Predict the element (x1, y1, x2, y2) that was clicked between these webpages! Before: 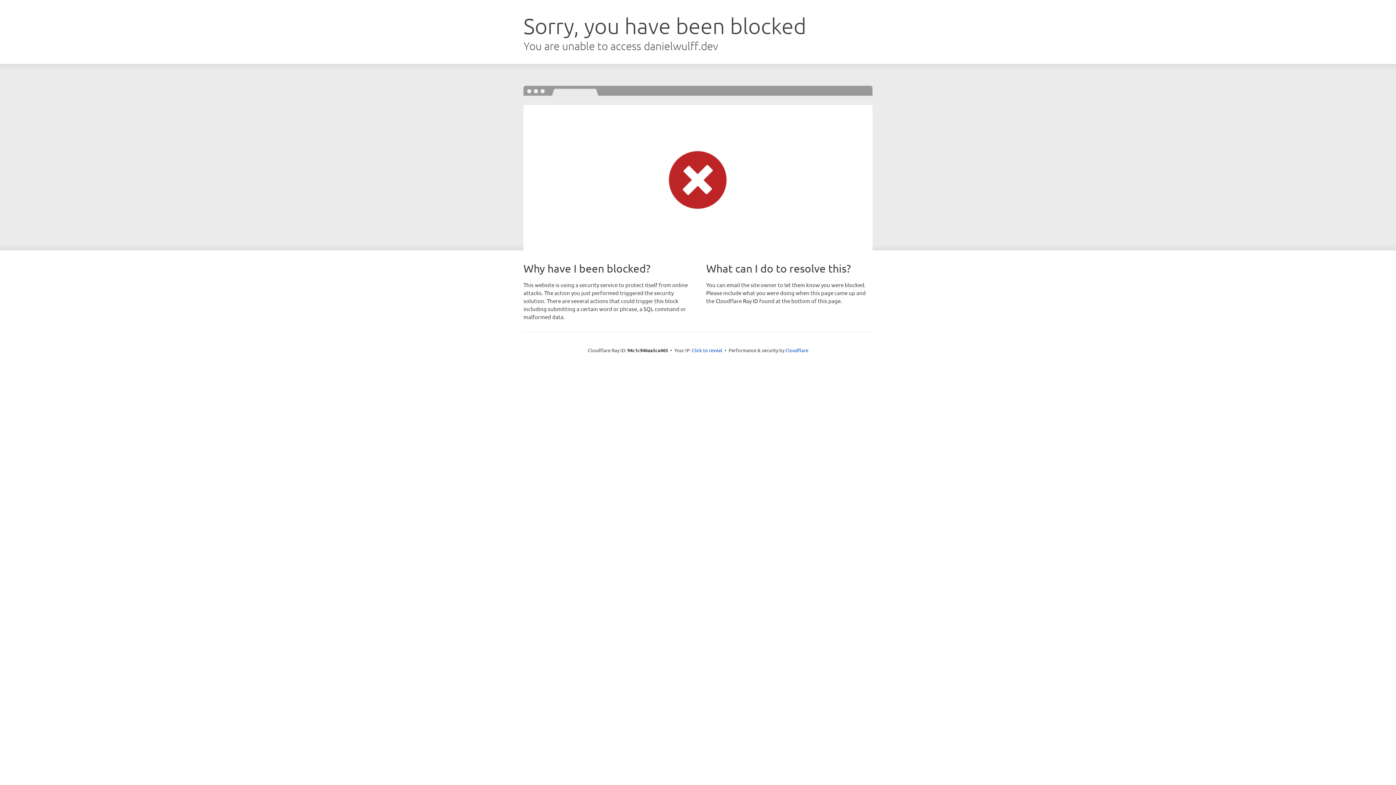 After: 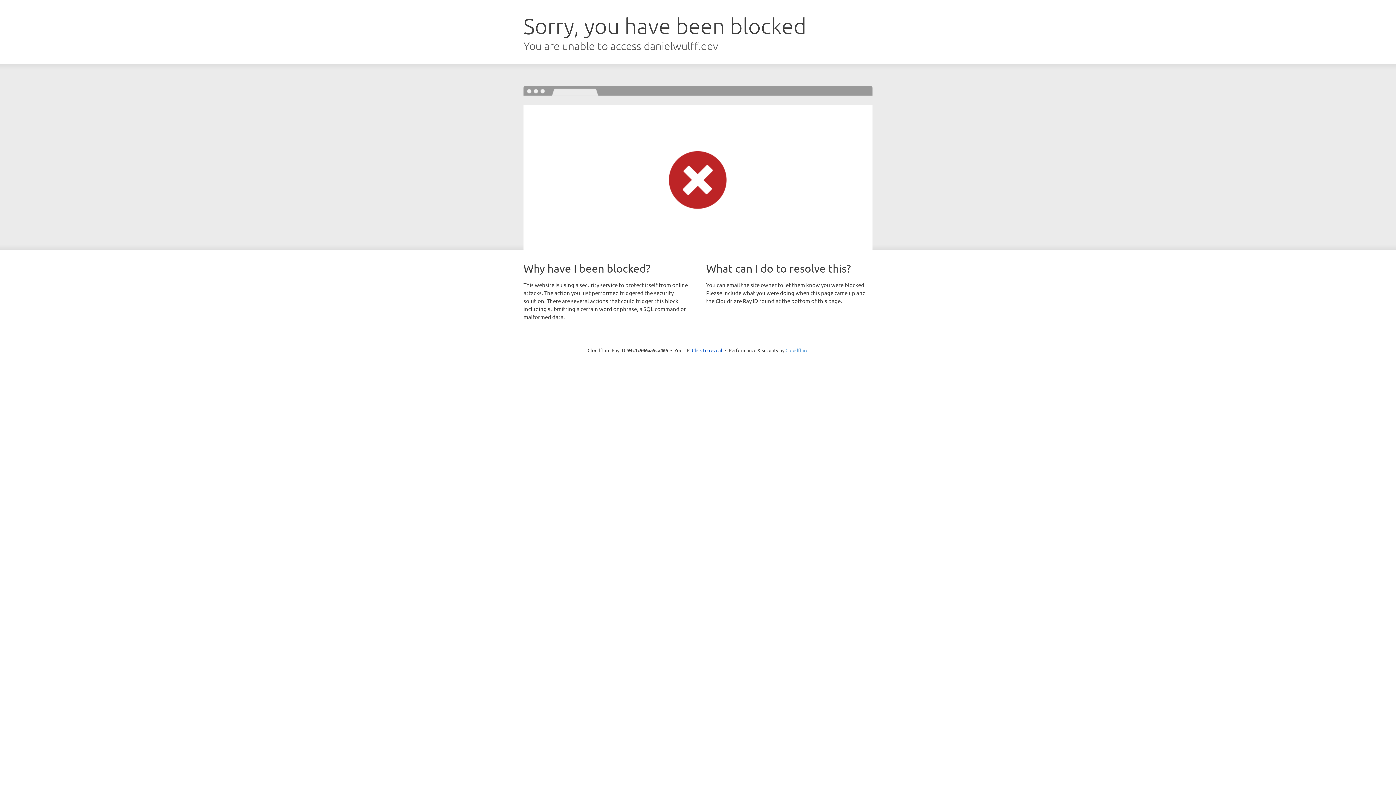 Action: label: Cloudflare bbox: (785, 347, 808, 353)